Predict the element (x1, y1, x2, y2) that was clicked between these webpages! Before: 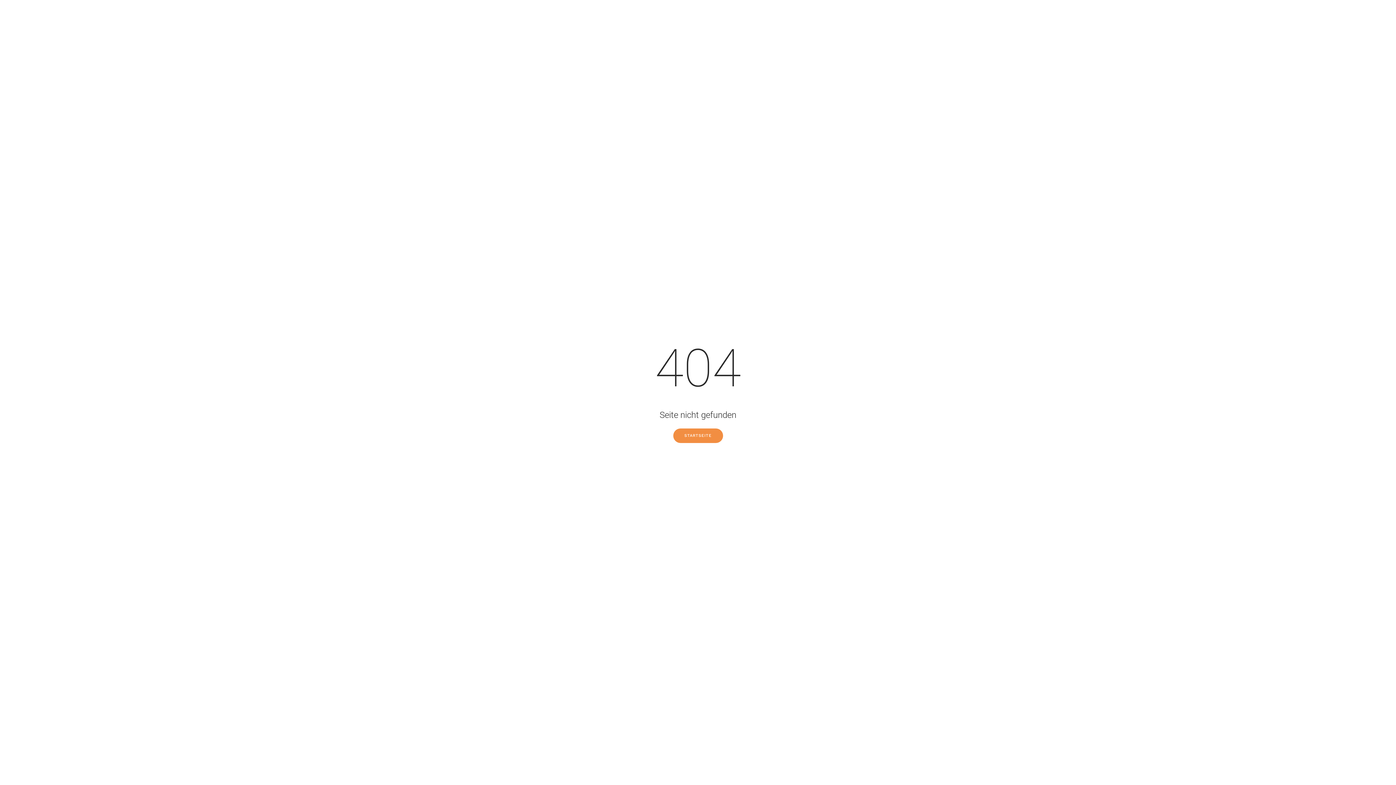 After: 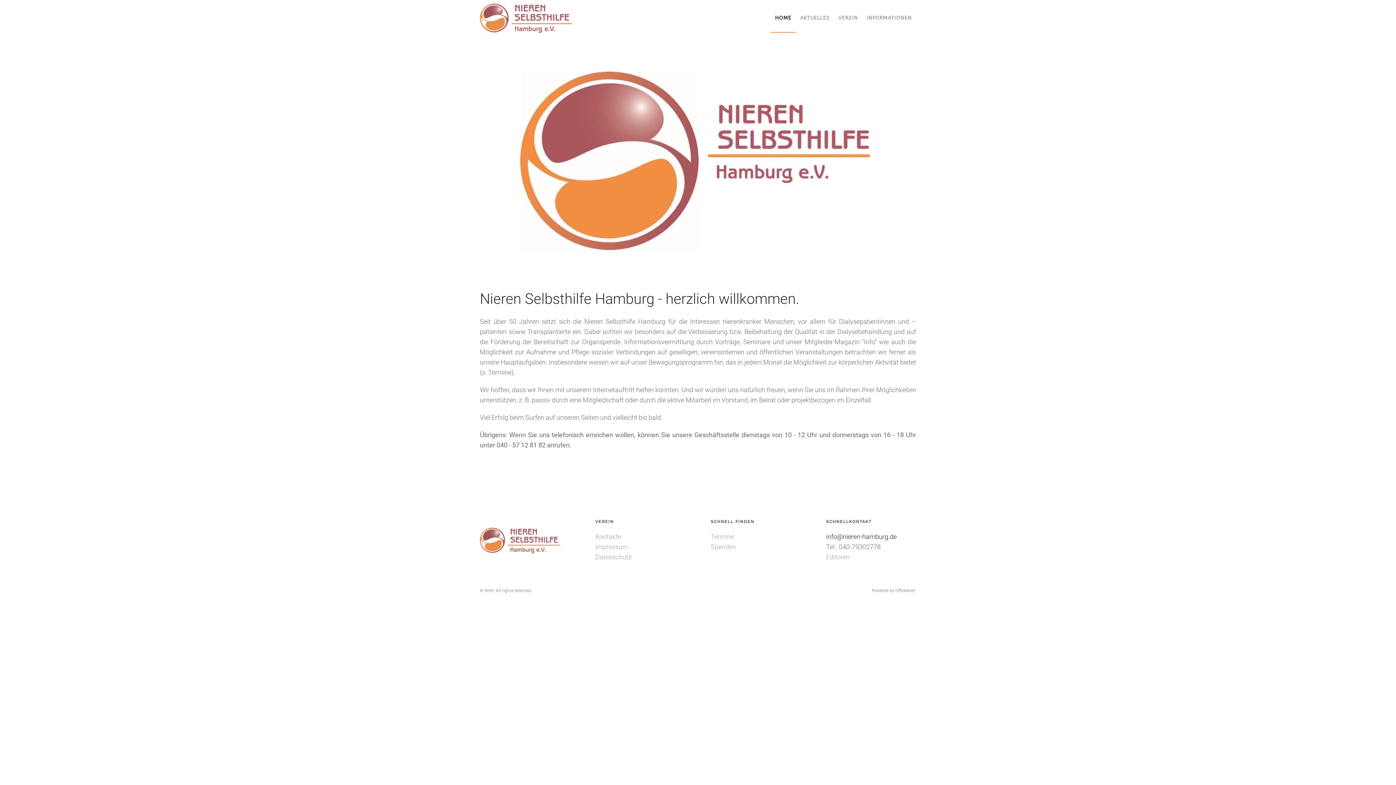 Action: bbox: (673, 428, 723, 443) label: STARTSEITE